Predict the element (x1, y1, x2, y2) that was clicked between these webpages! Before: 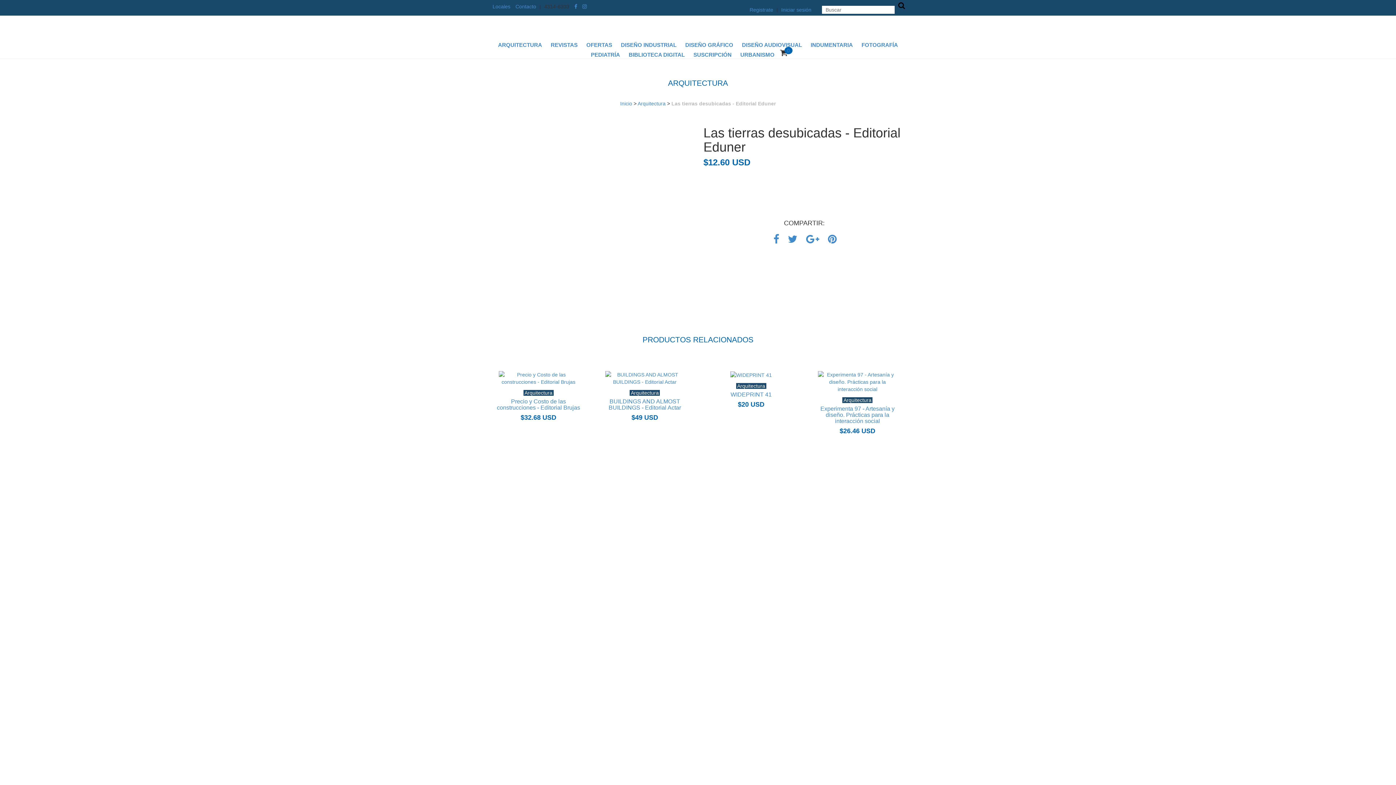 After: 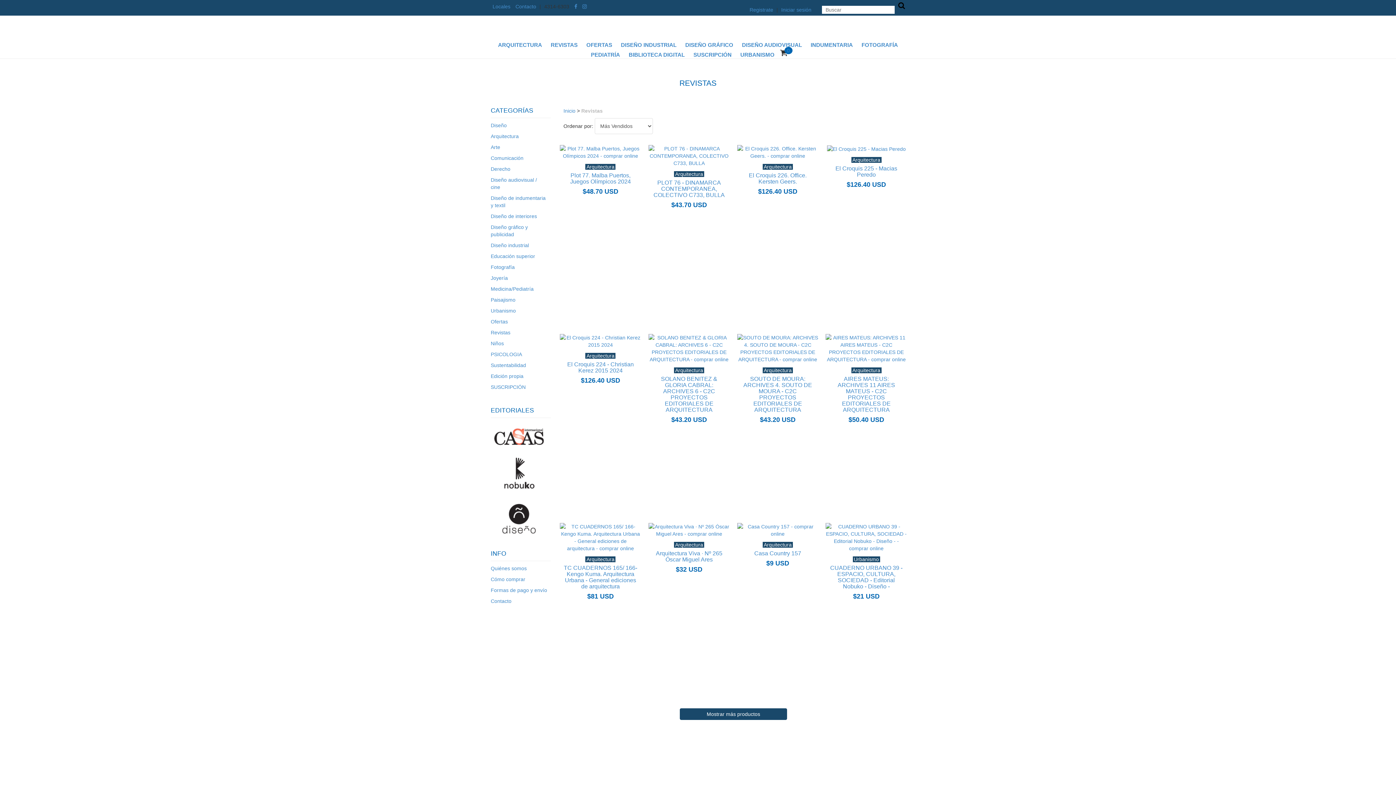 Action: bbox: (547, 41, 581, 48) label: REVISTAS